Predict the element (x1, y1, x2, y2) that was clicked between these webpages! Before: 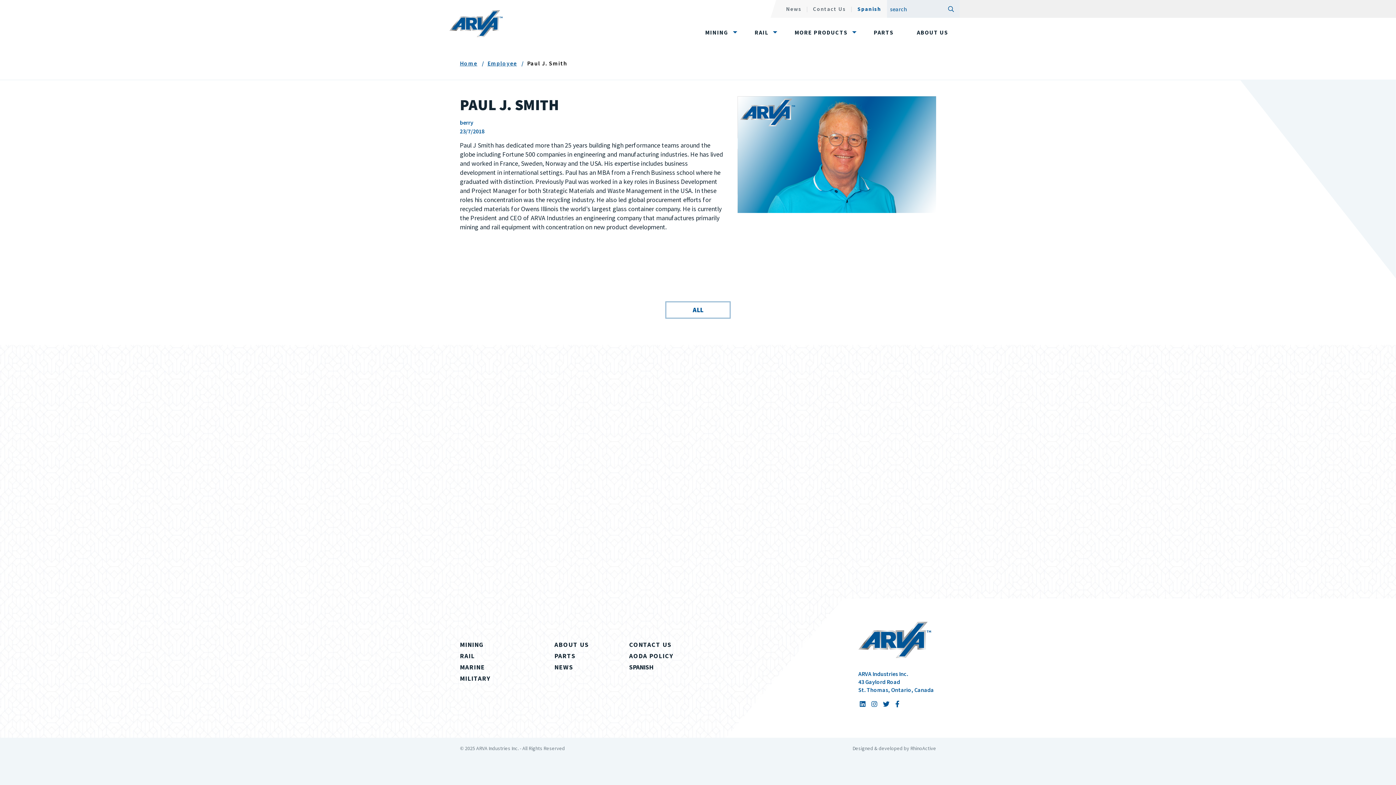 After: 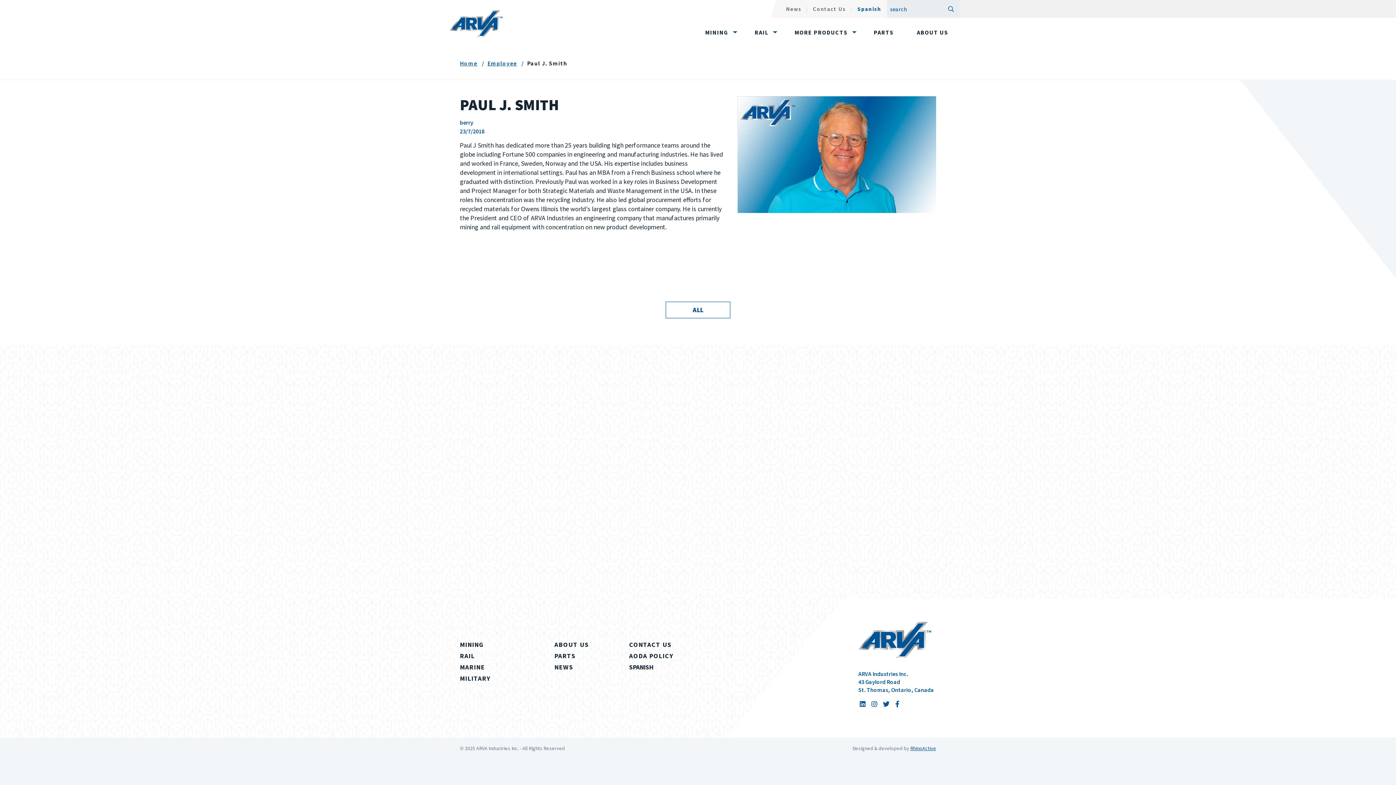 Action: bbox: (910, 745, 936, 752) label: RhinoActive